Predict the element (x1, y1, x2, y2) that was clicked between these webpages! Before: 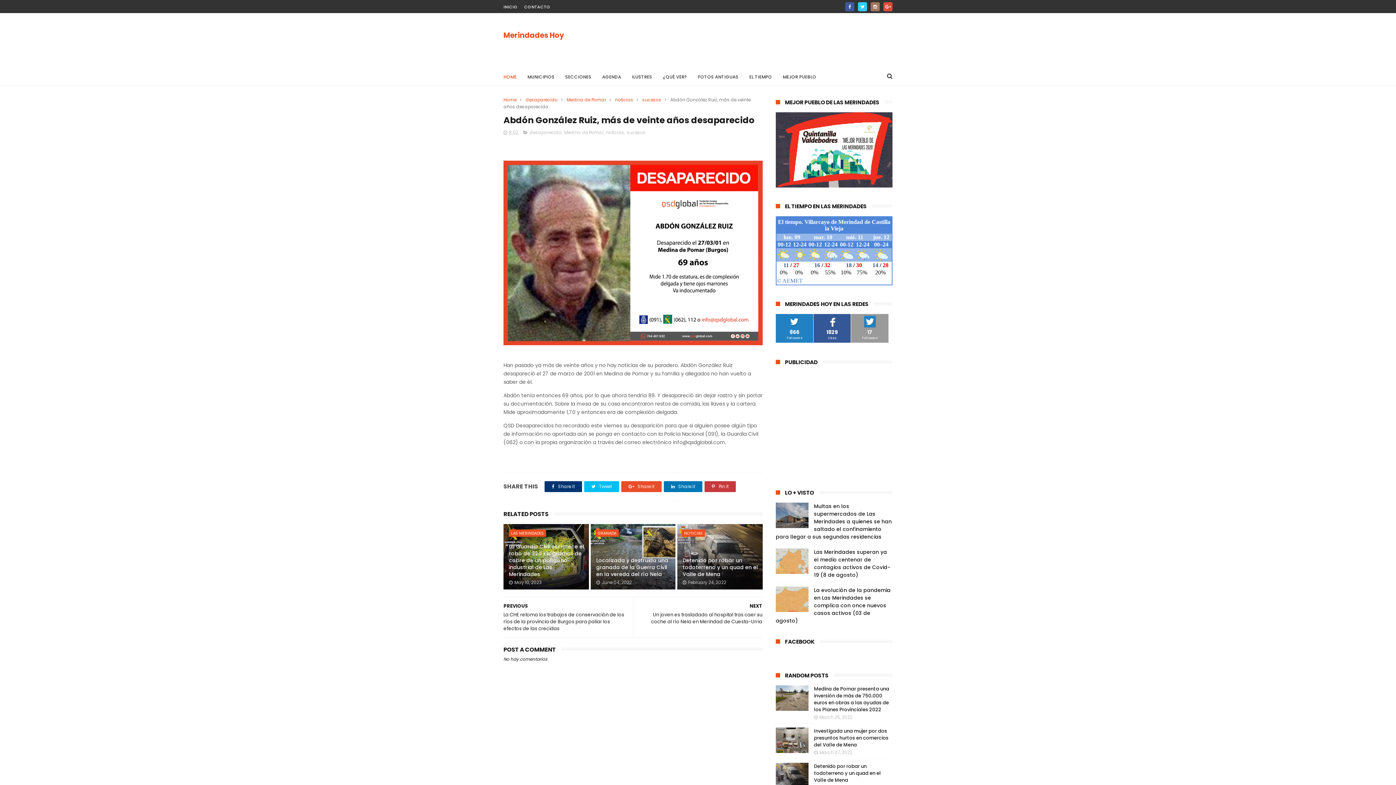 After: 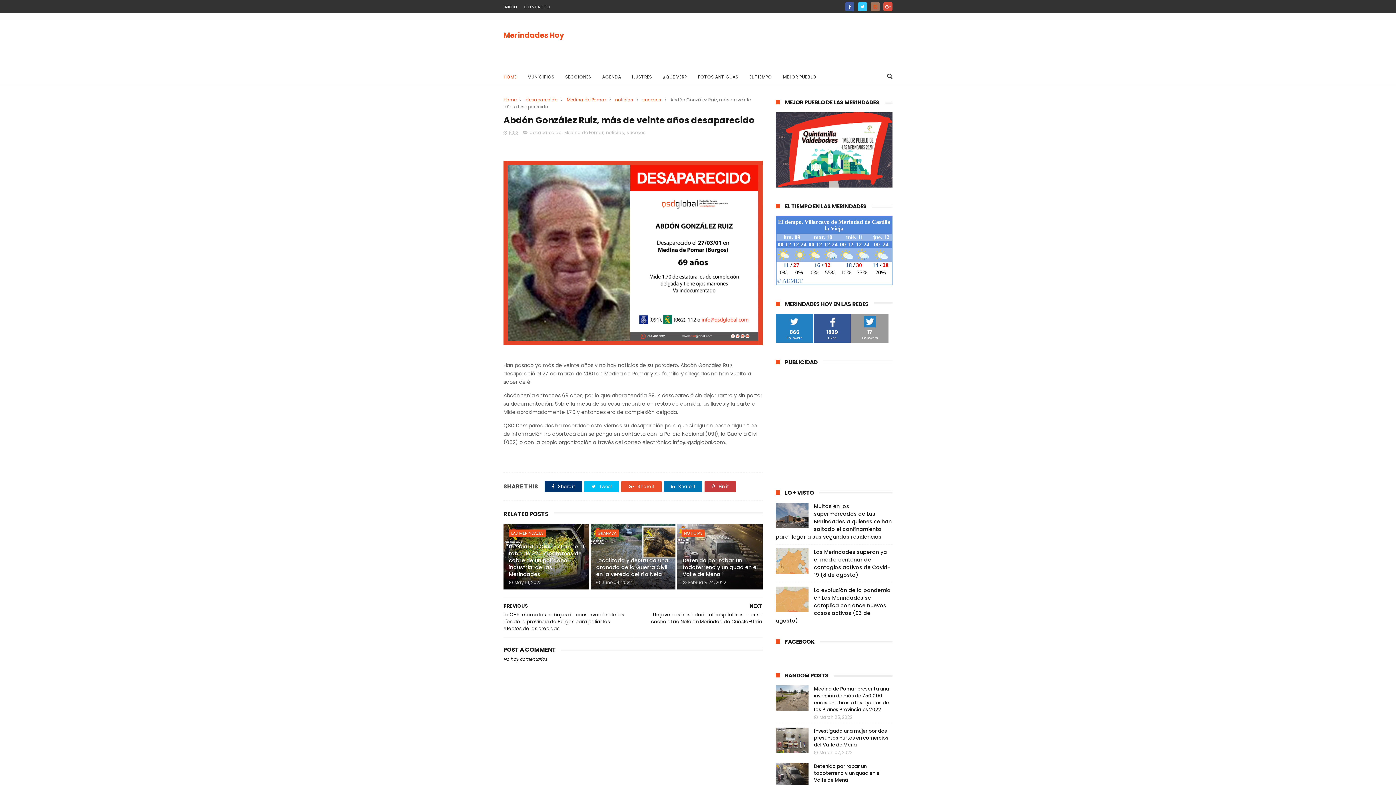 Action: bbox: (870, 2, 880, 11)